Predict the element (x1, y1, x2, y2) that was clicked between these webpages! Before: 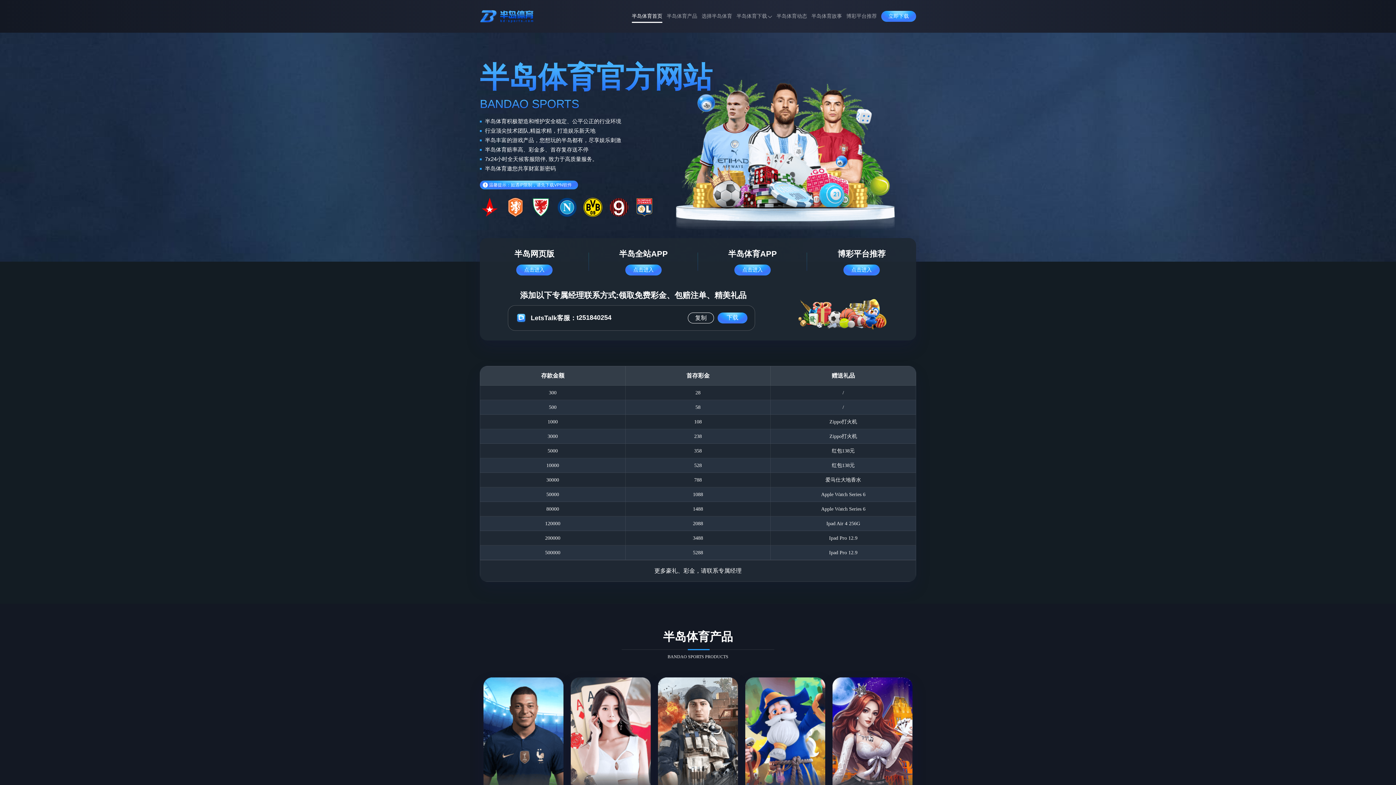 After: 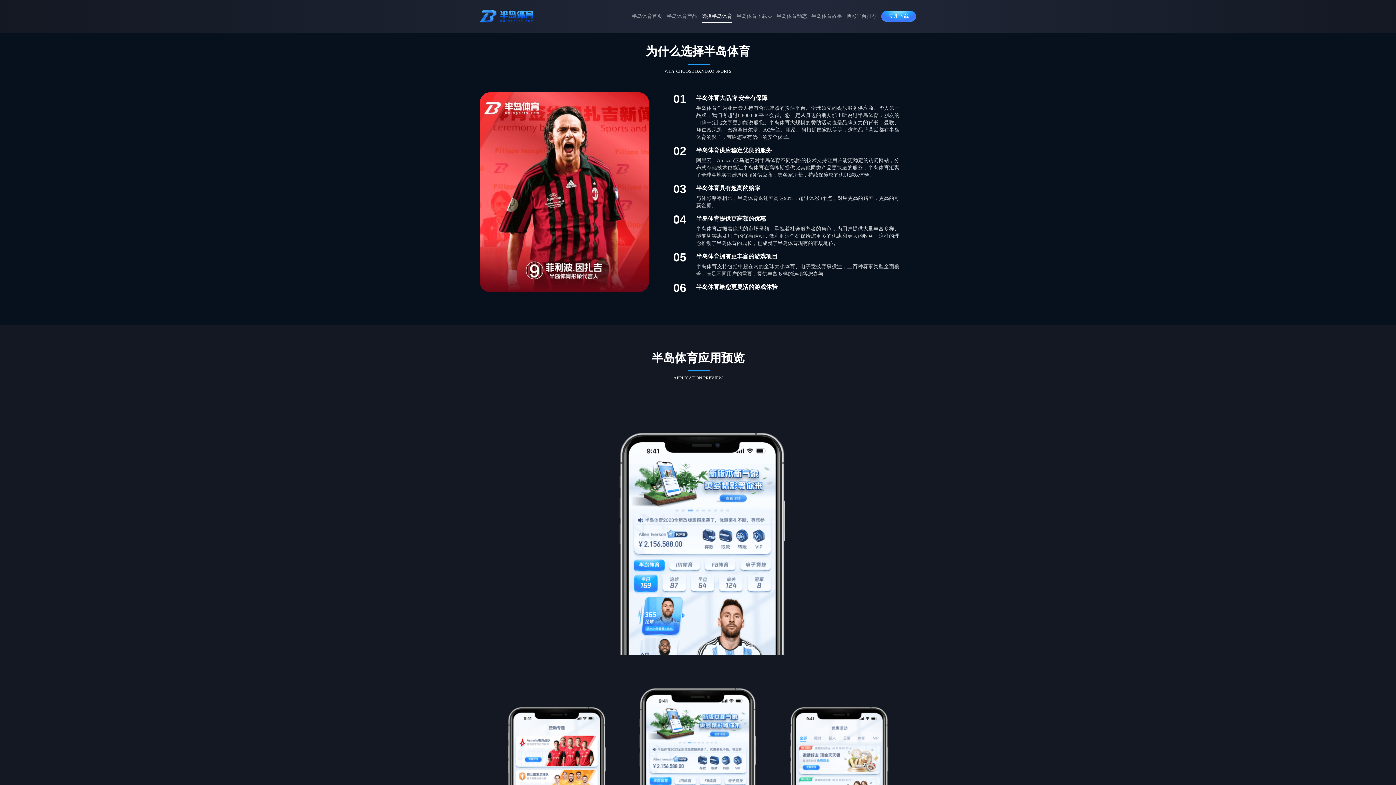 Action: bbox: (701, 8, 732, 24) label: 选择半岛体育